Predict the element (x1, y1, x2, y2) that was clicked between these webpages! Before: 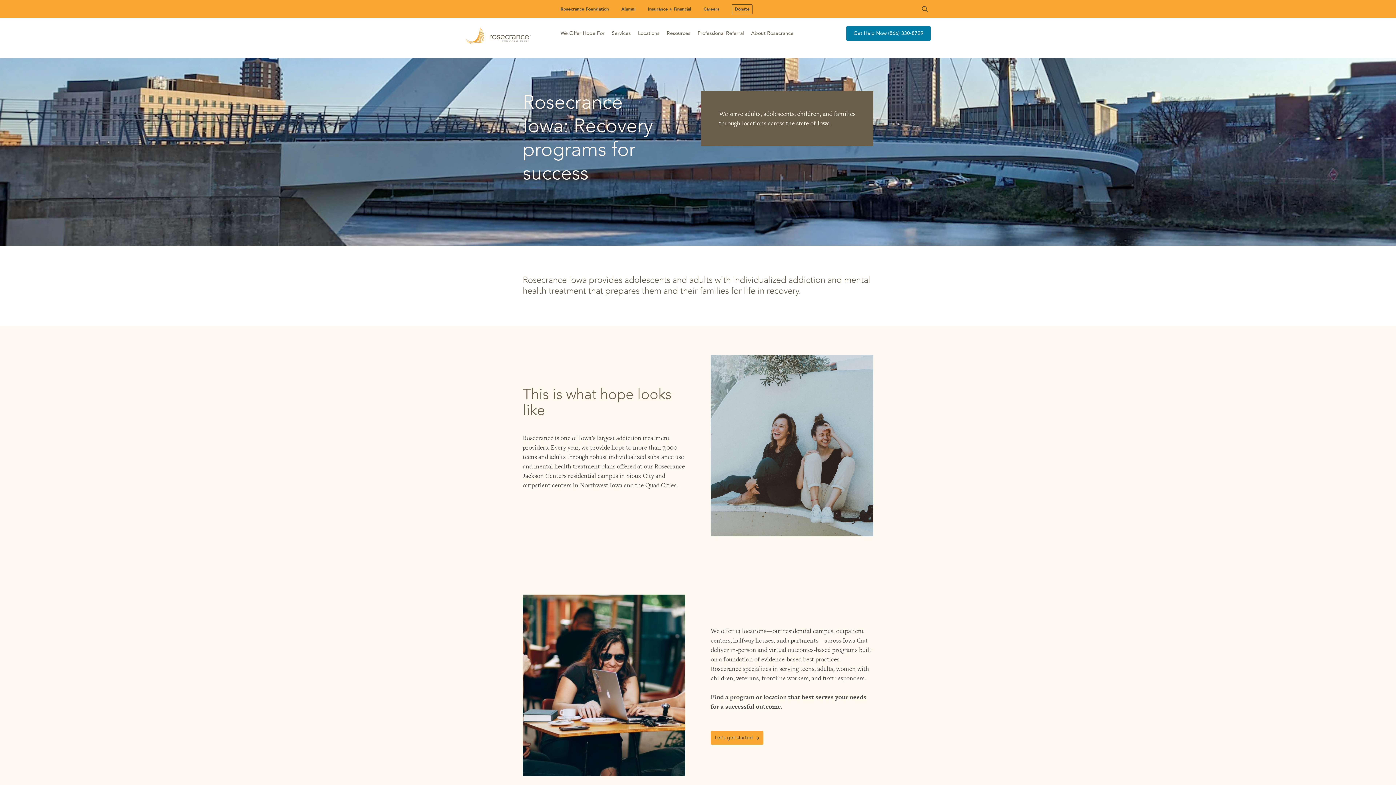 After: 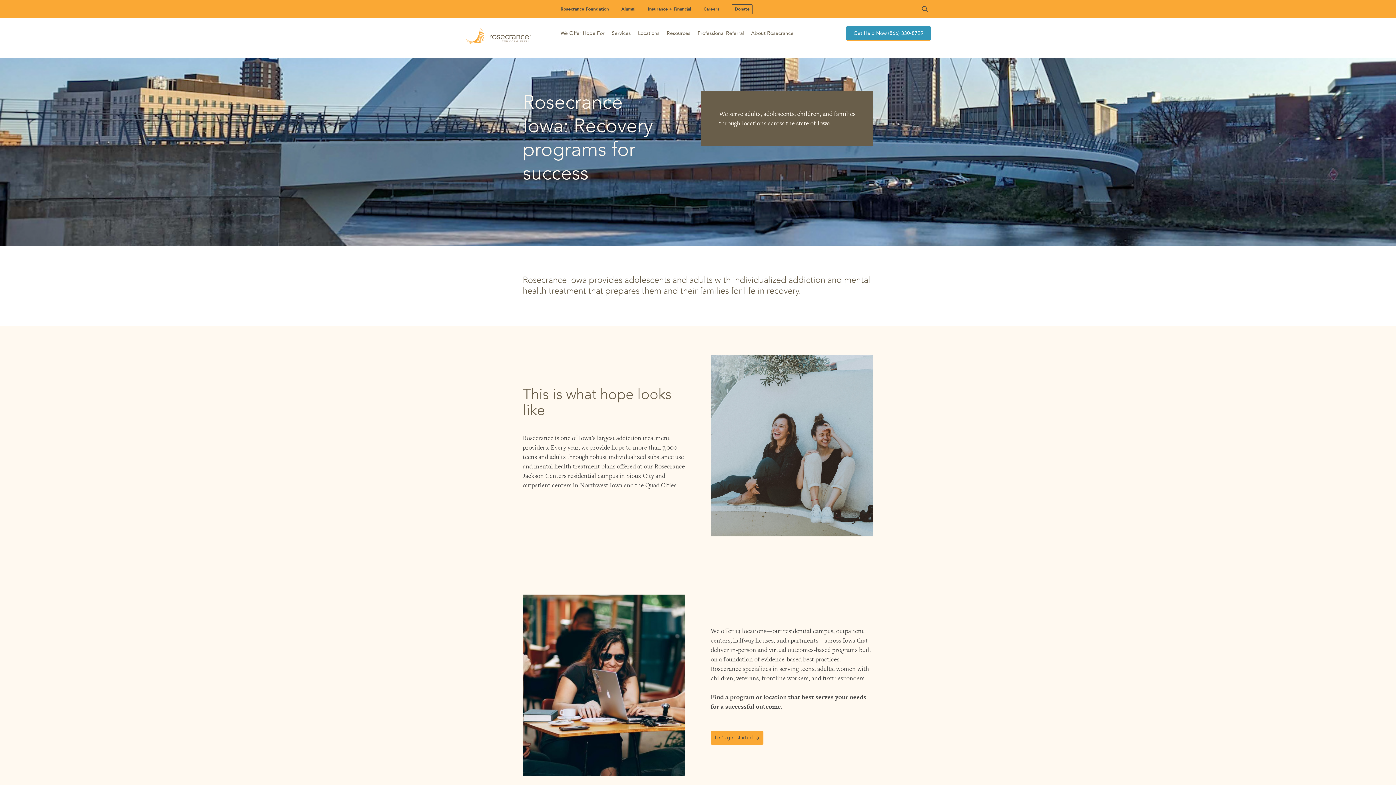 Action: bbox: (846, 26, 930, 40) label: Get Help Now (866) 330-8729